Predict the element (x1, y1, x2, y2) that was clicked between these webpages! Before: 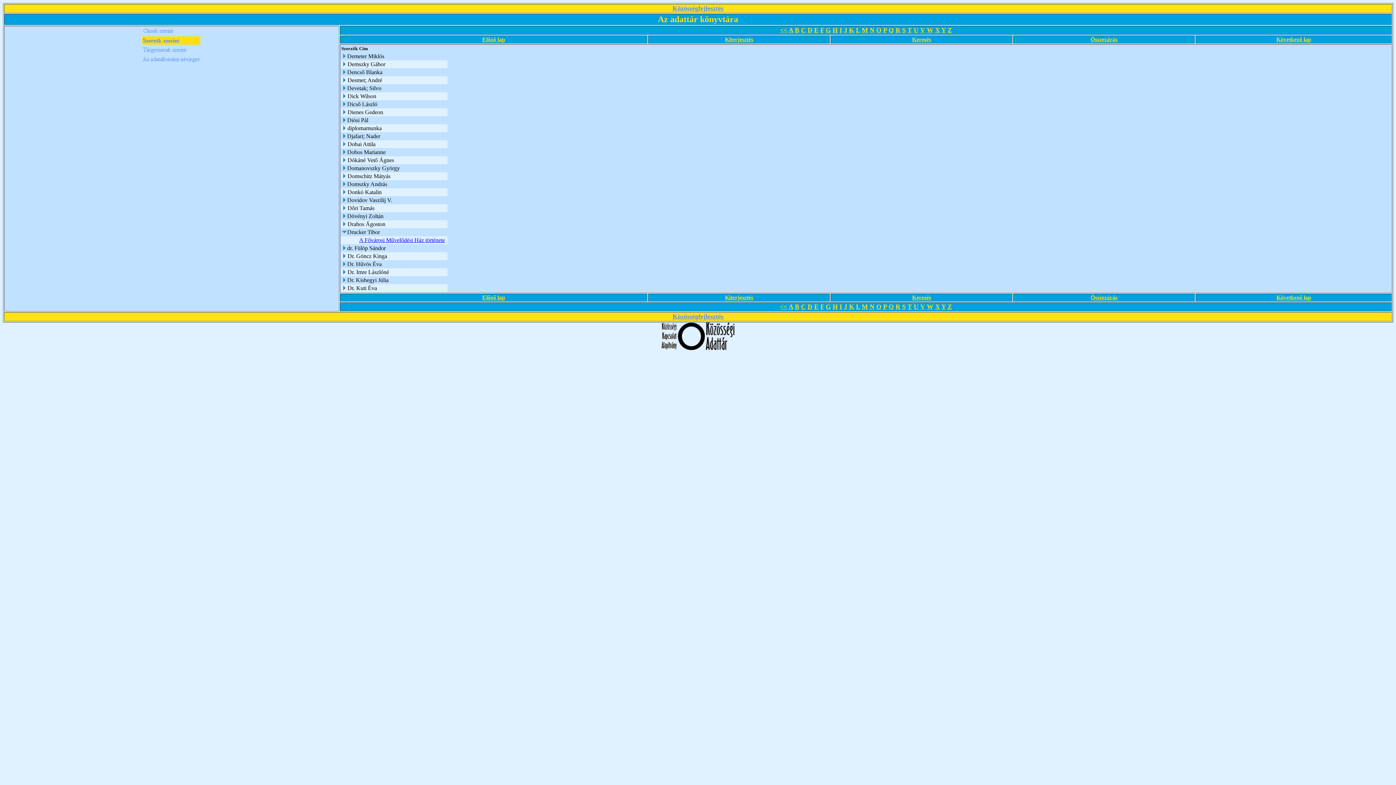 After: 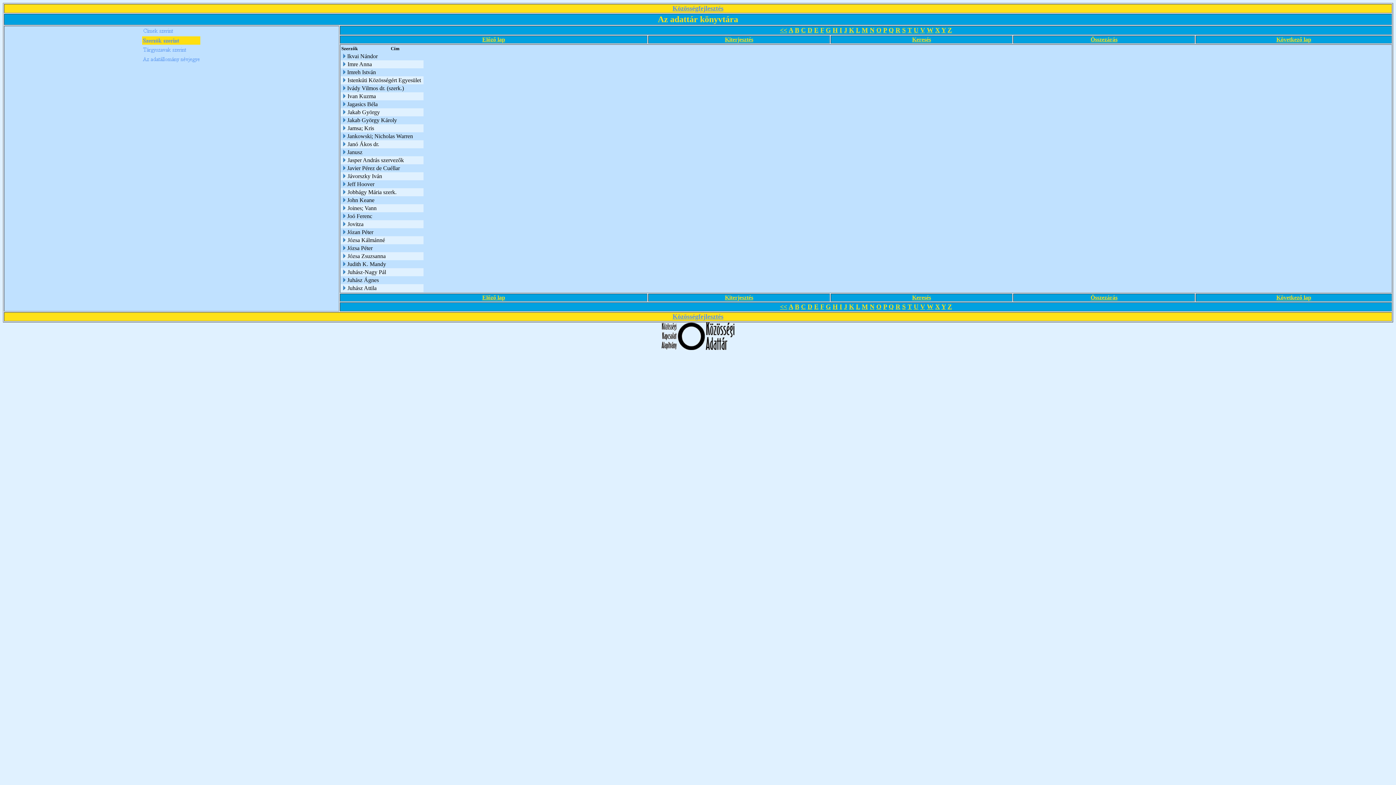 Action: bbox: (839, 304, 842, 310) label: I